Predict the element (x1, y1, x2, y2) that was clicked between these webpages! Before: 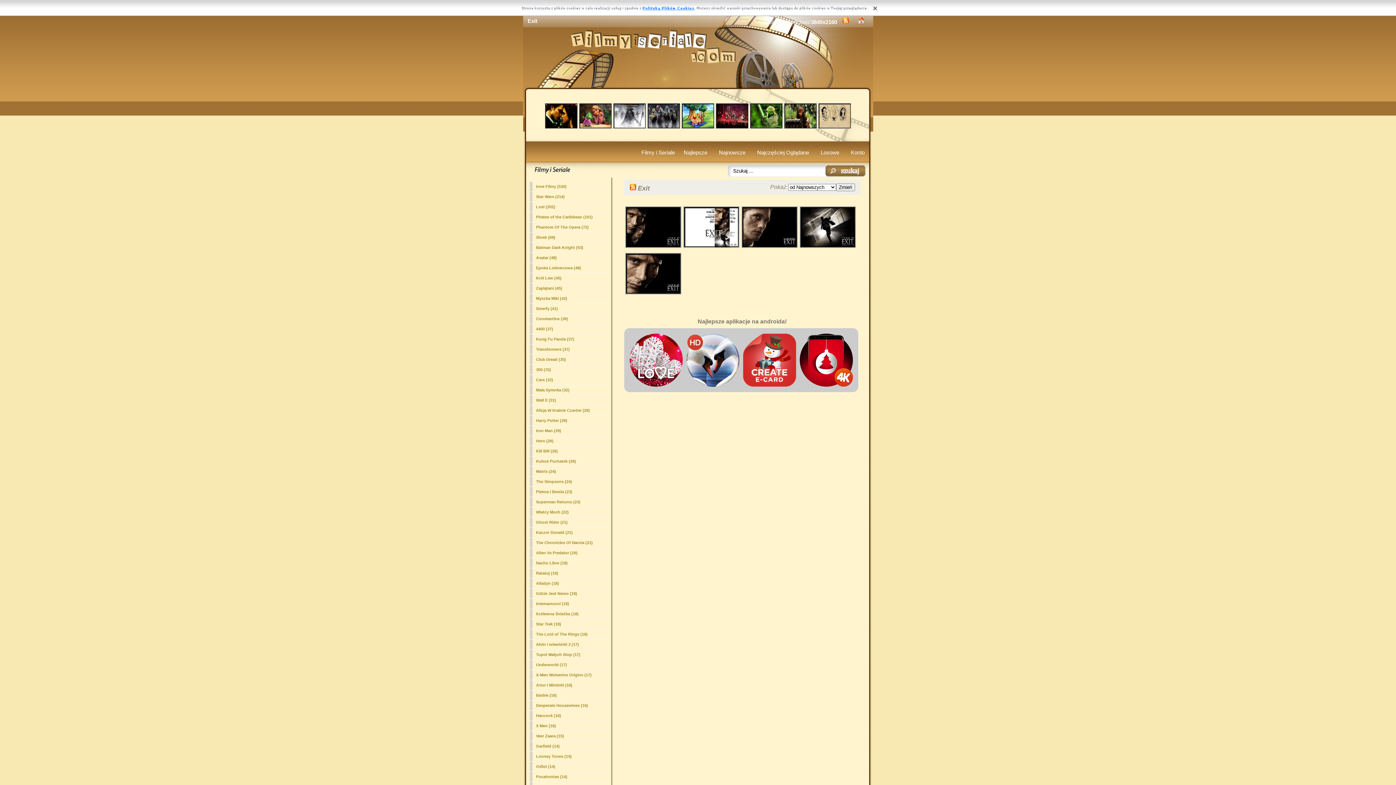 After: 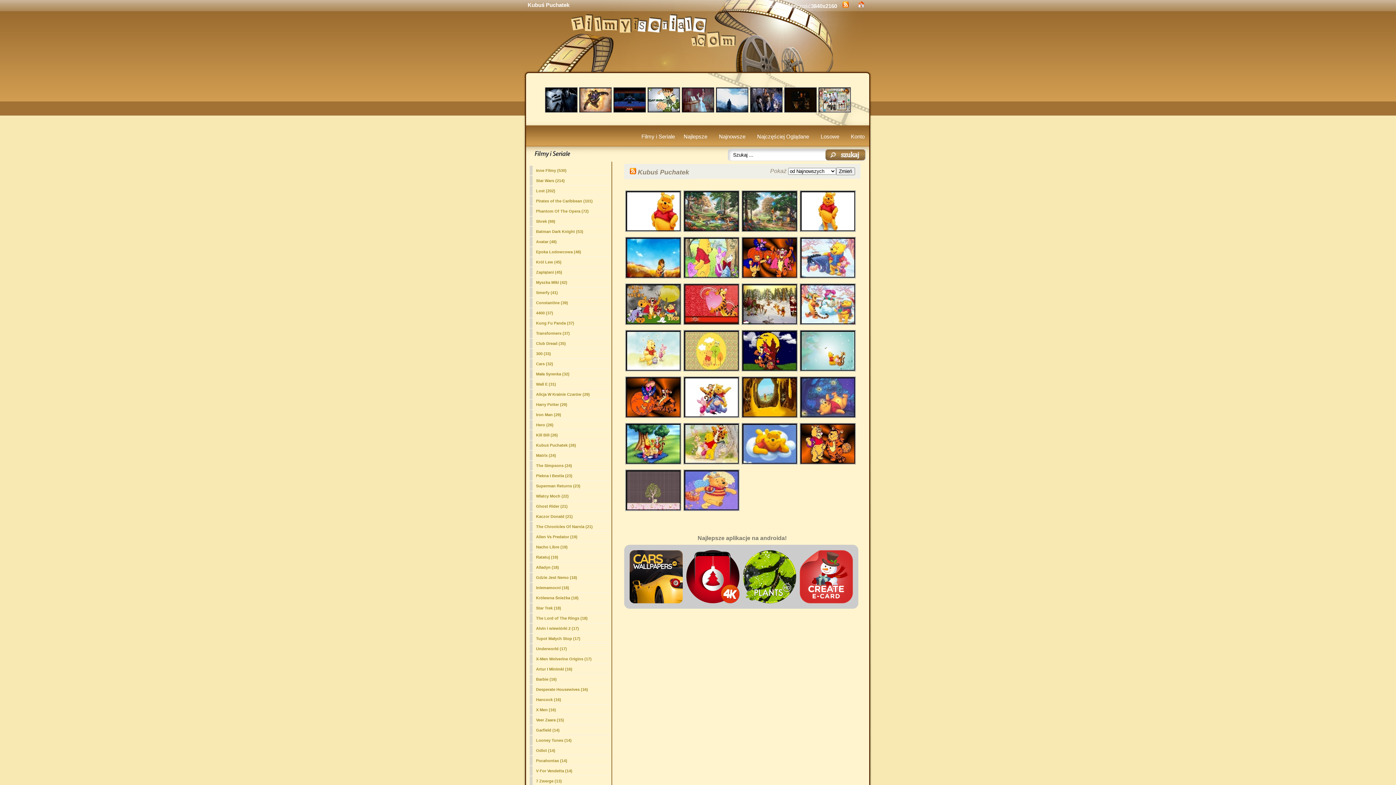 Action: label: Kubuś Puchatek (26) bbox: (529, 456, 609, 466)